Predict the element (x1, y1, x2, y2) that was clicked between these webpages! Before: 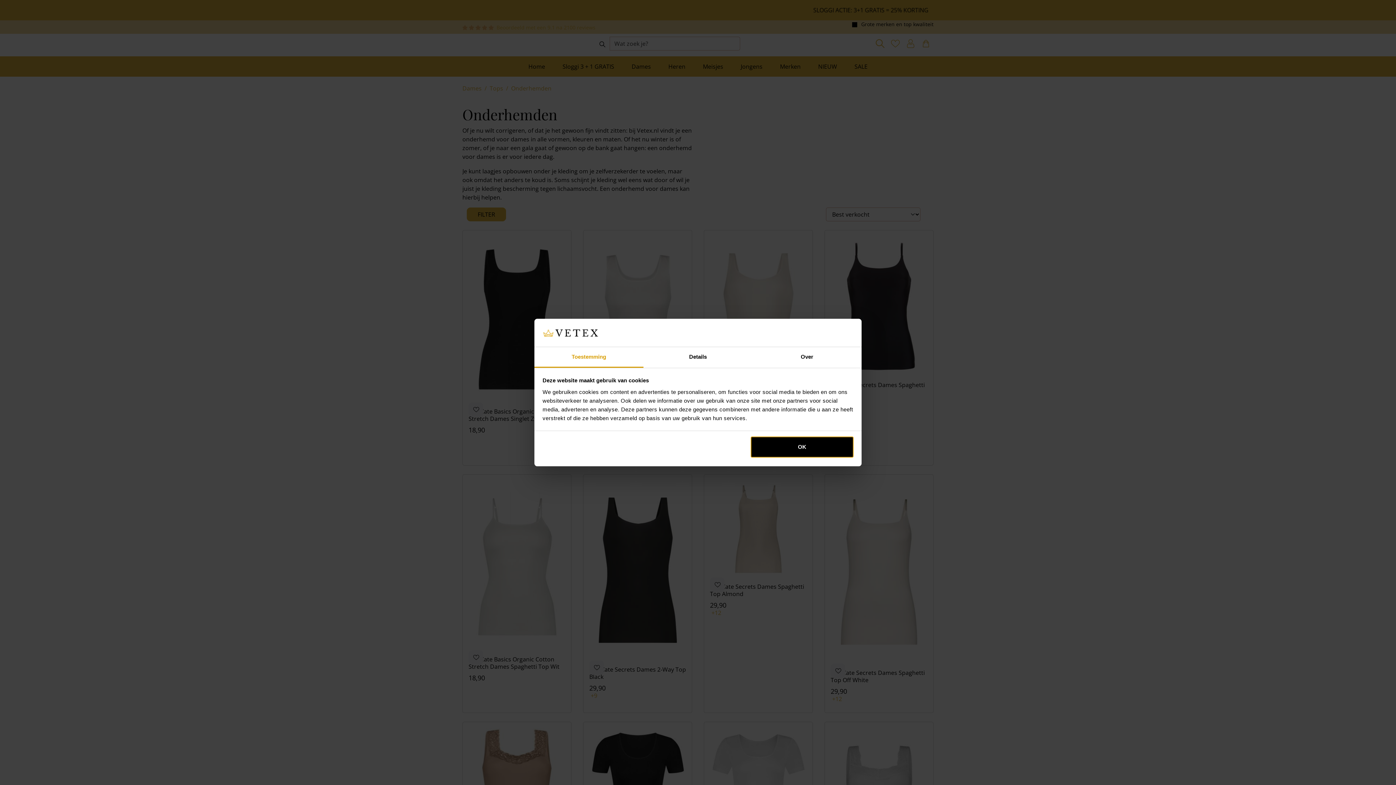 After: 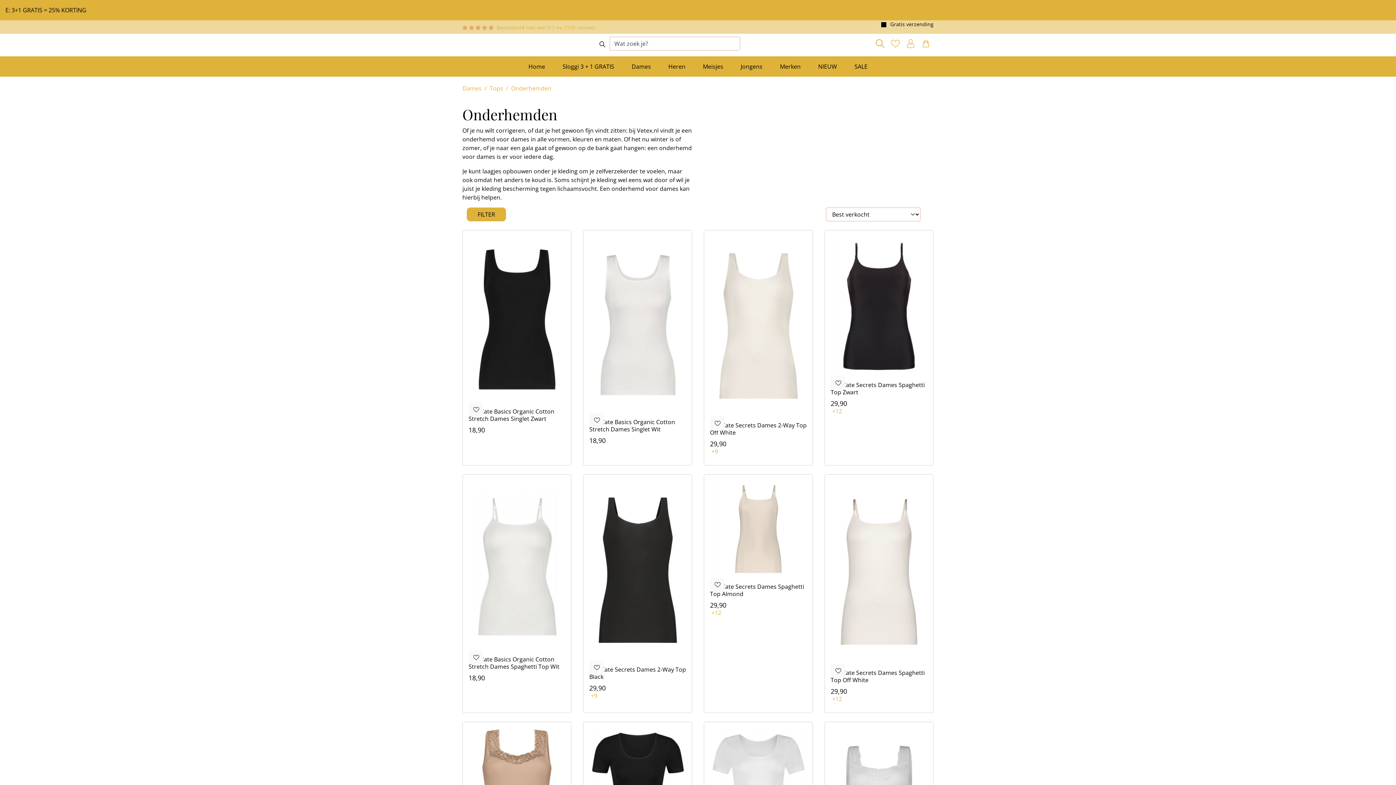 Action: bbox: (751, 436, 853, 457) label: OK